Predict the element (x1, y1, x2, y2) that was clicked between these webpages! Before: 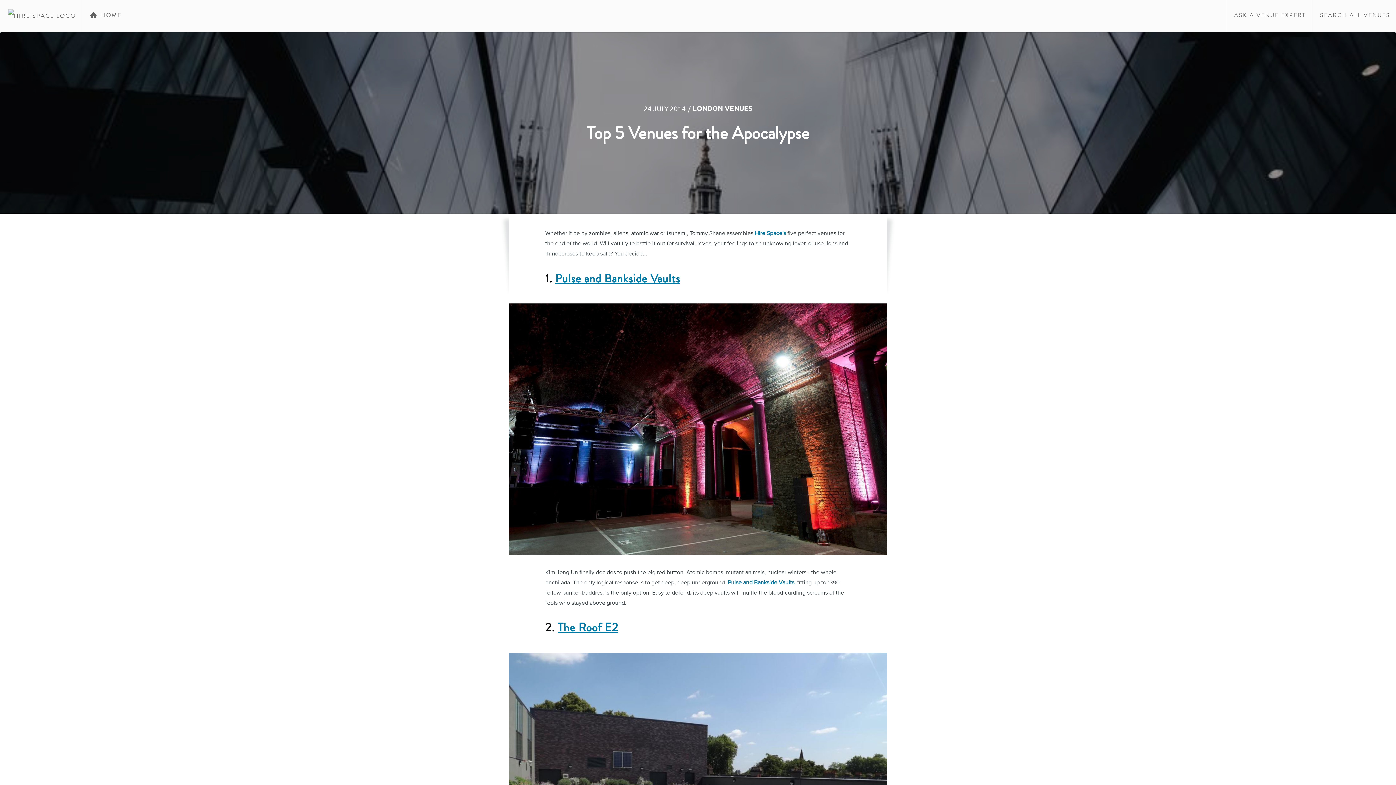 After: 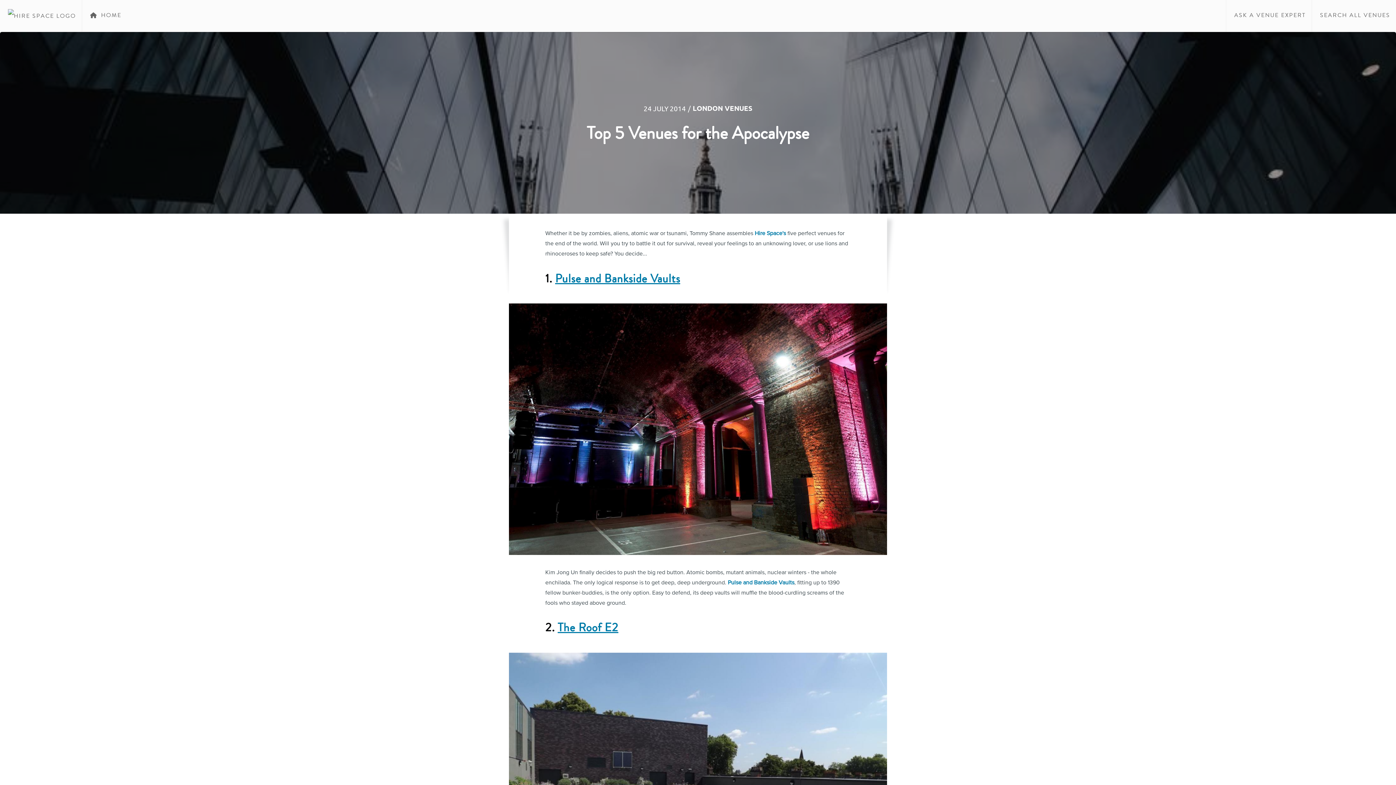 Action: label:  ASK A VENUE EXPERT bbox: (1226, 0, 1312, 32)